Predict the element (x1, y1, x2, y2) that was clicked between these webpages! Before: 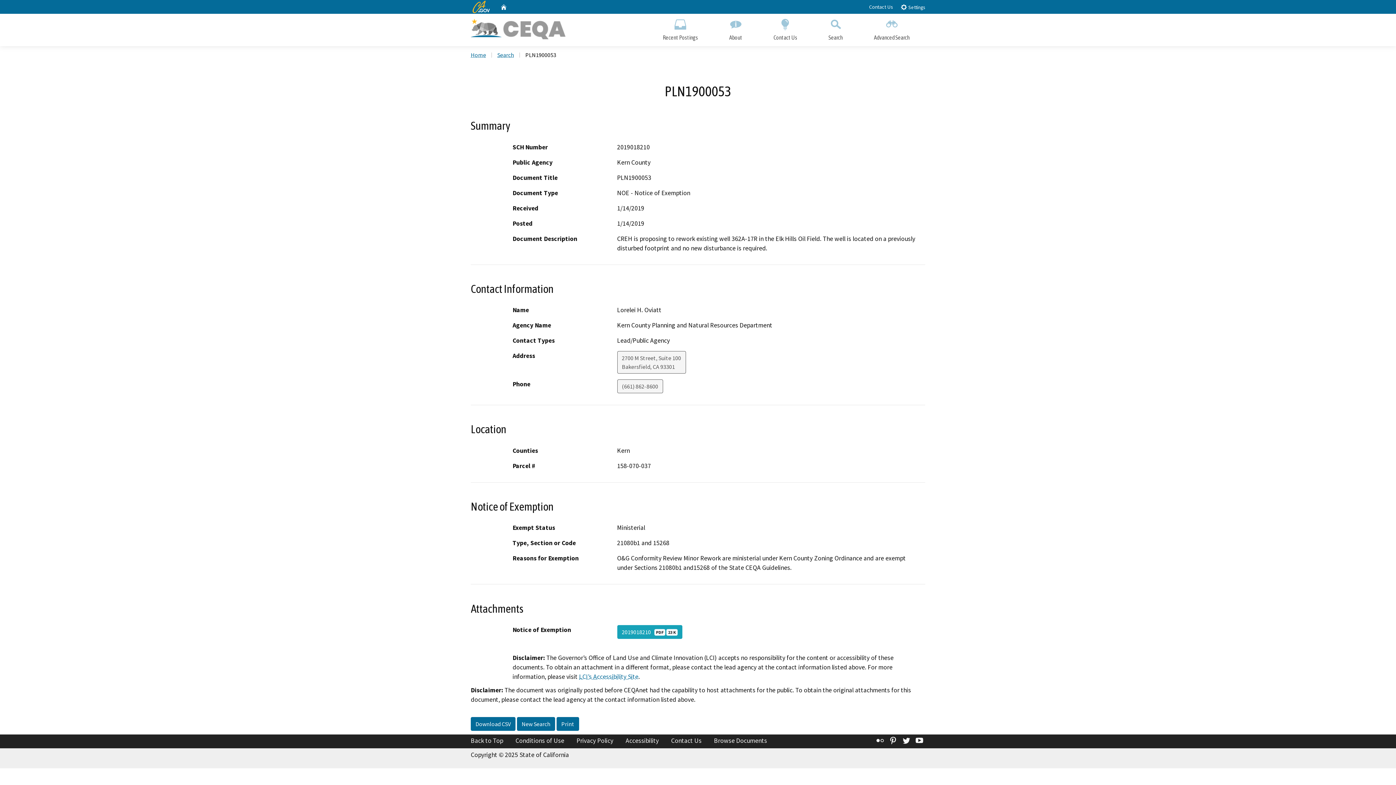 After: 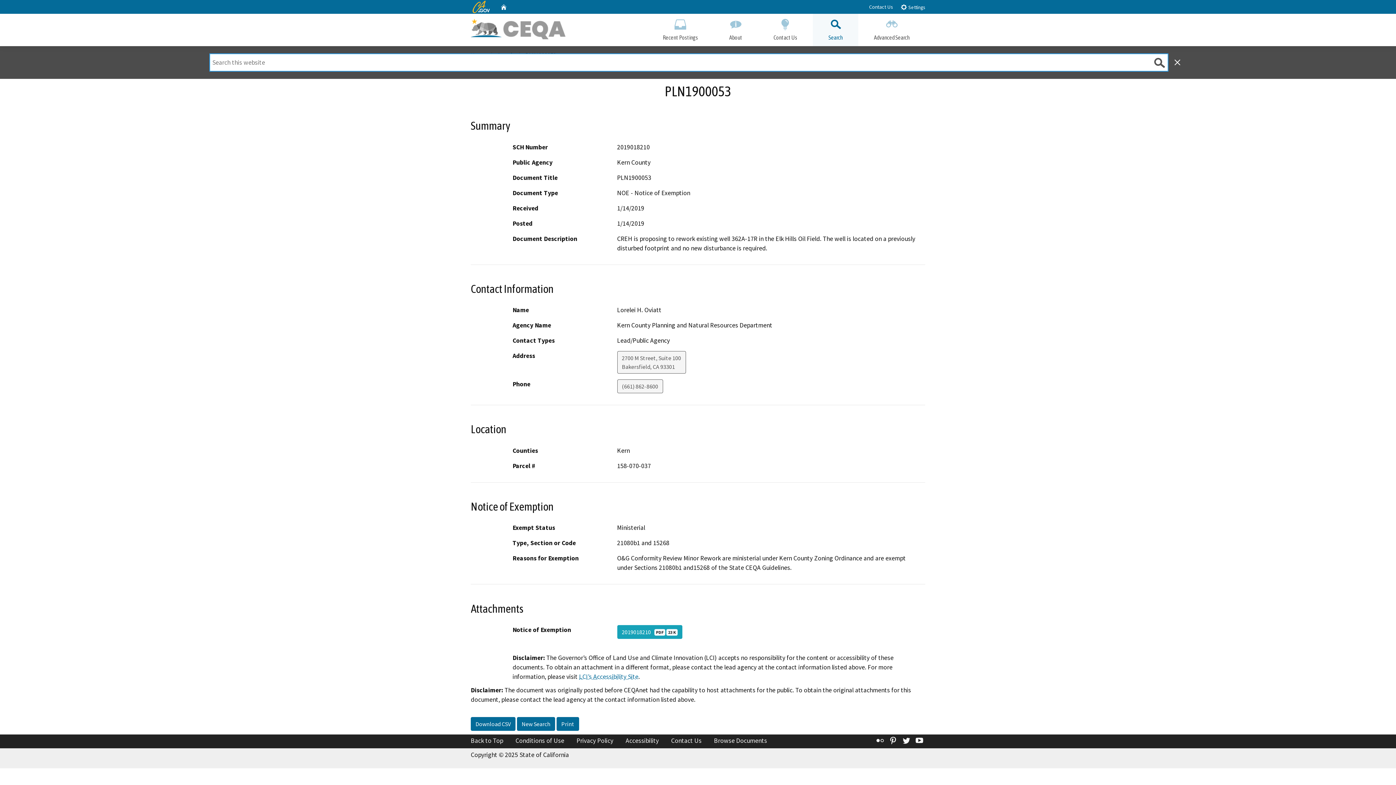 Action: label: Search bbox: (813, 13, 858, 46)